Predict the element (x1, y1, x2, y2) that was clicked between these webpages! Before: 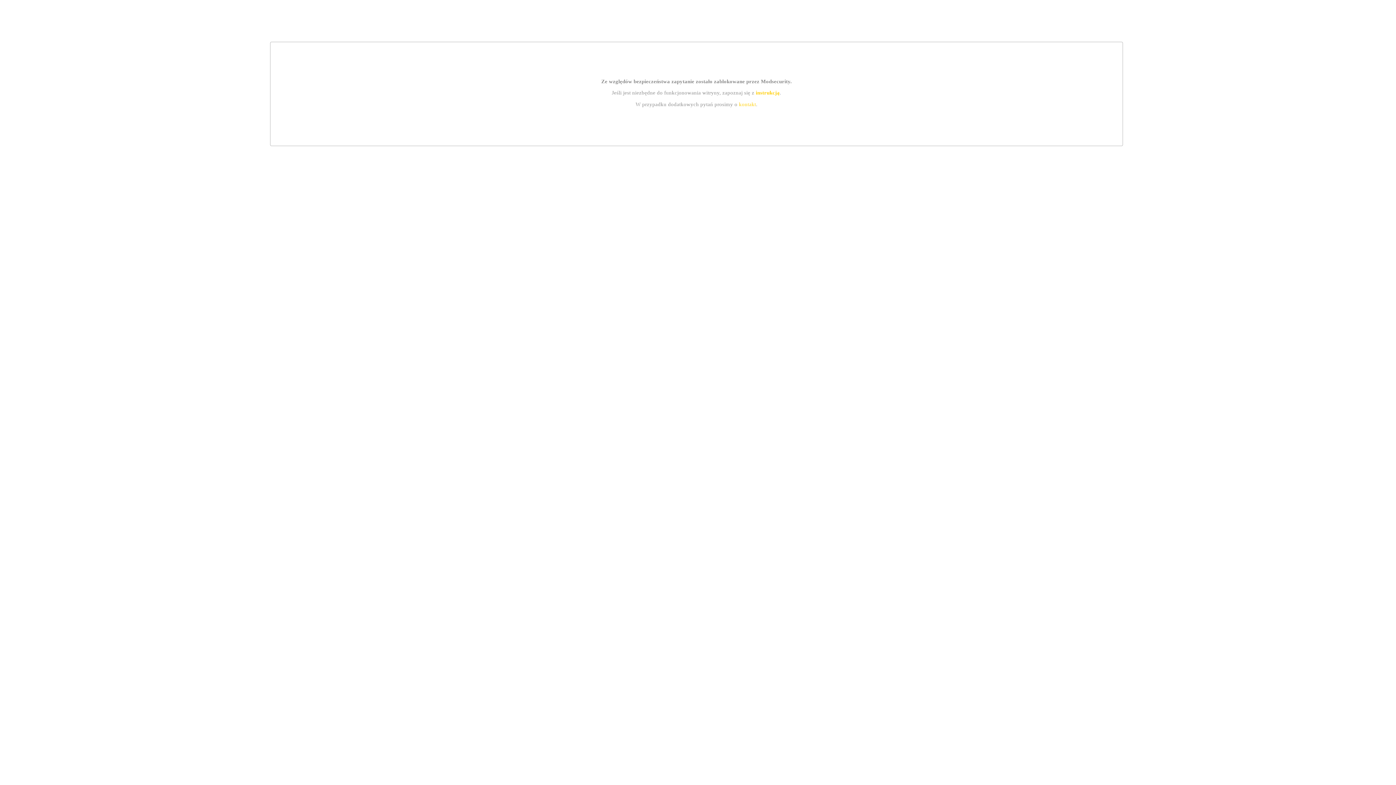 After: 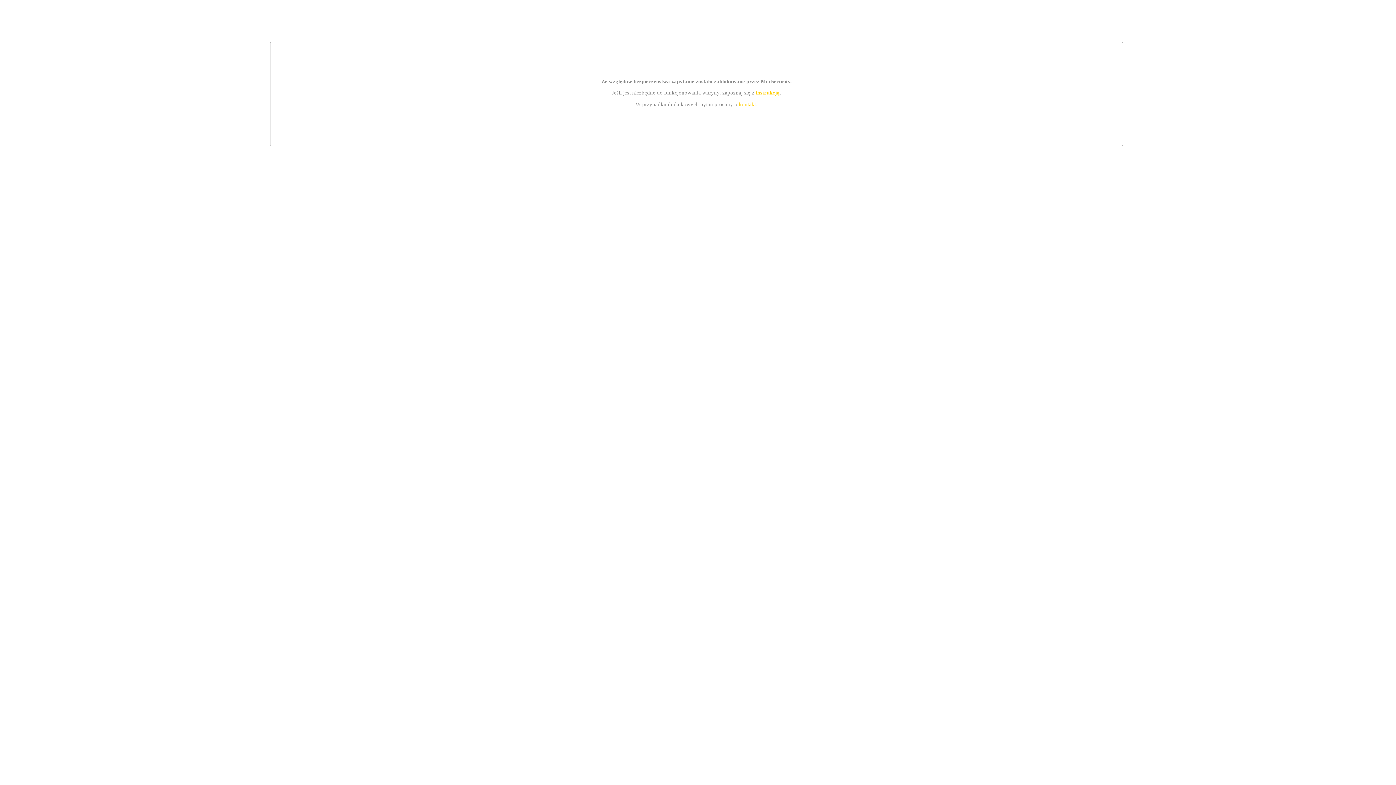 Action: bbox: (739, 101, 756, 107) label: kontakt